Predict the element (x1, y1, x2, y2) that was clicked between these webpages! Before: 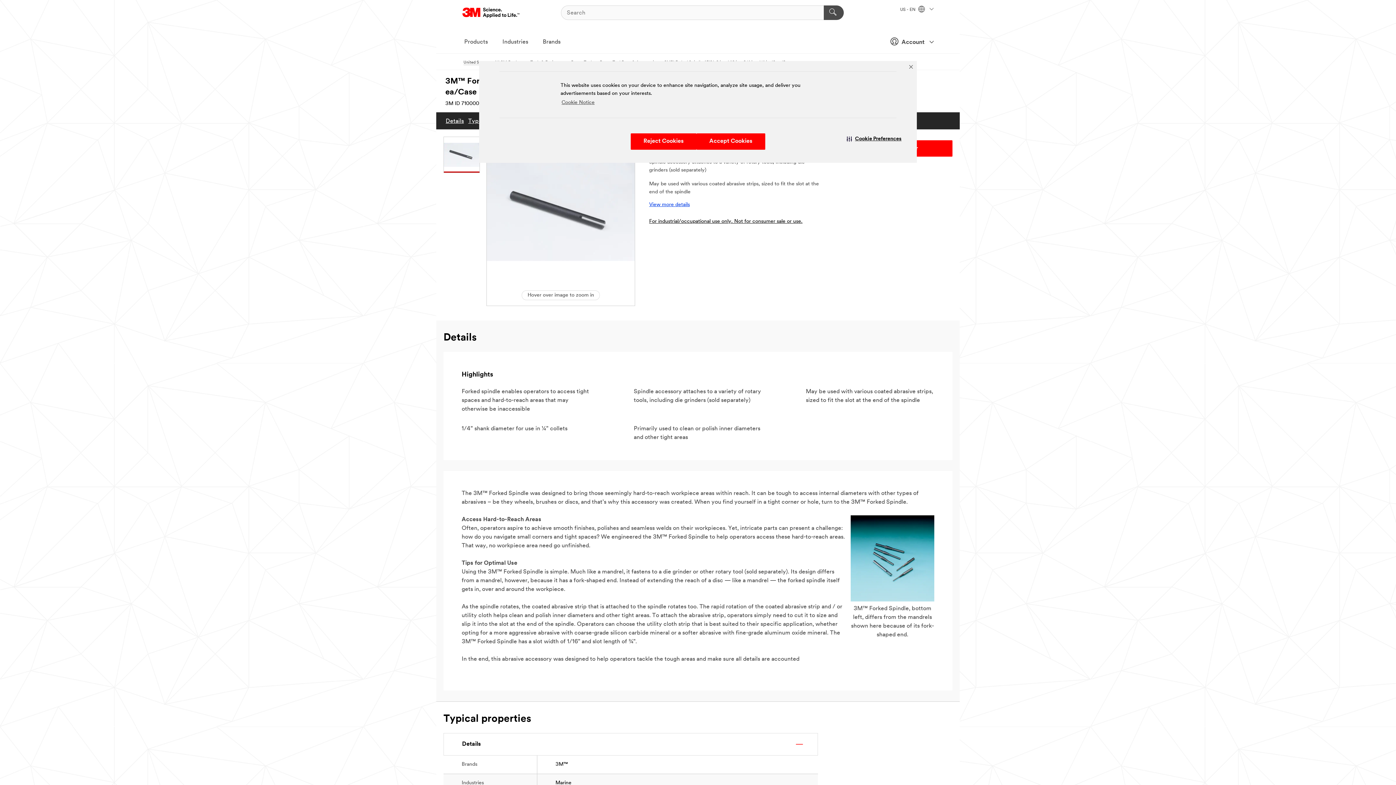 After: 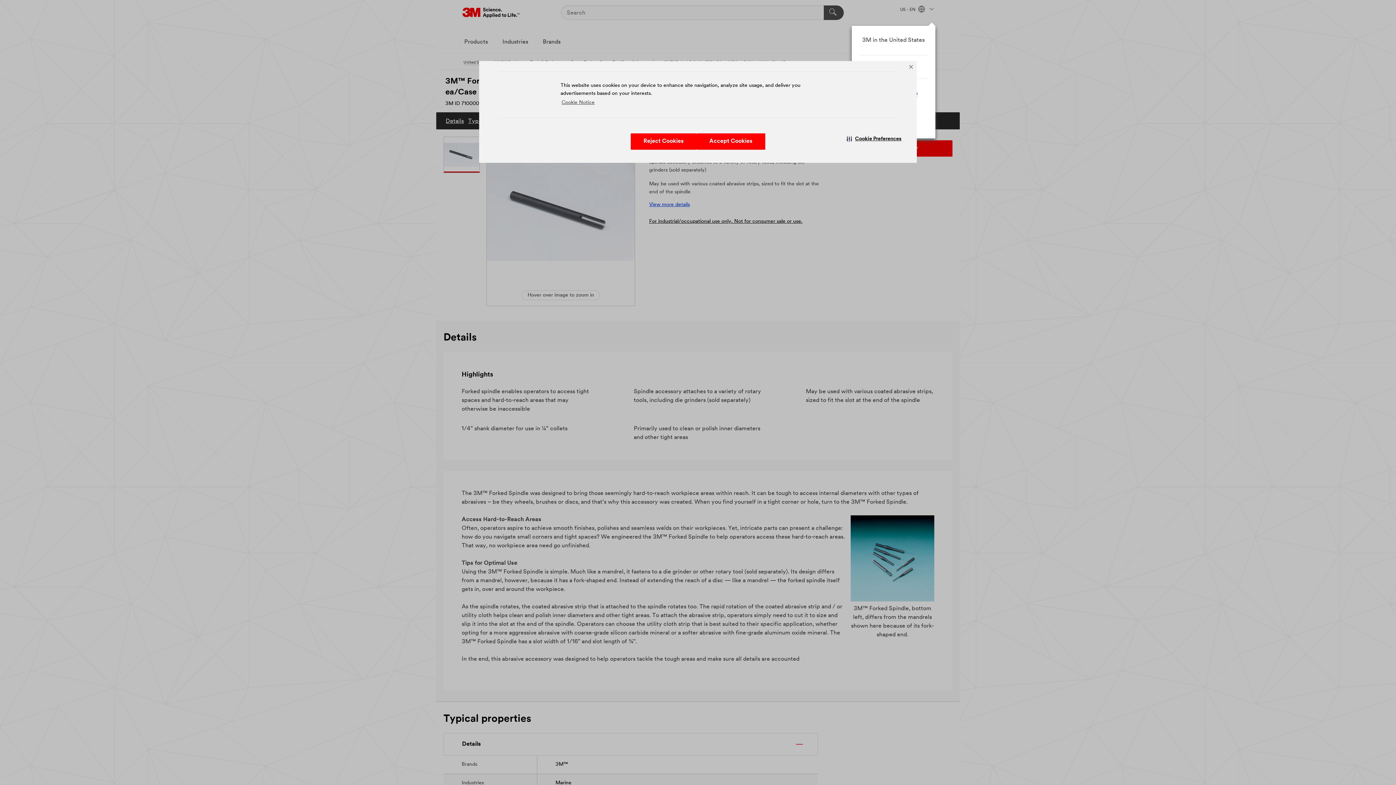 Action: label: US - EN   bbox: (900, 7, 933, 12)